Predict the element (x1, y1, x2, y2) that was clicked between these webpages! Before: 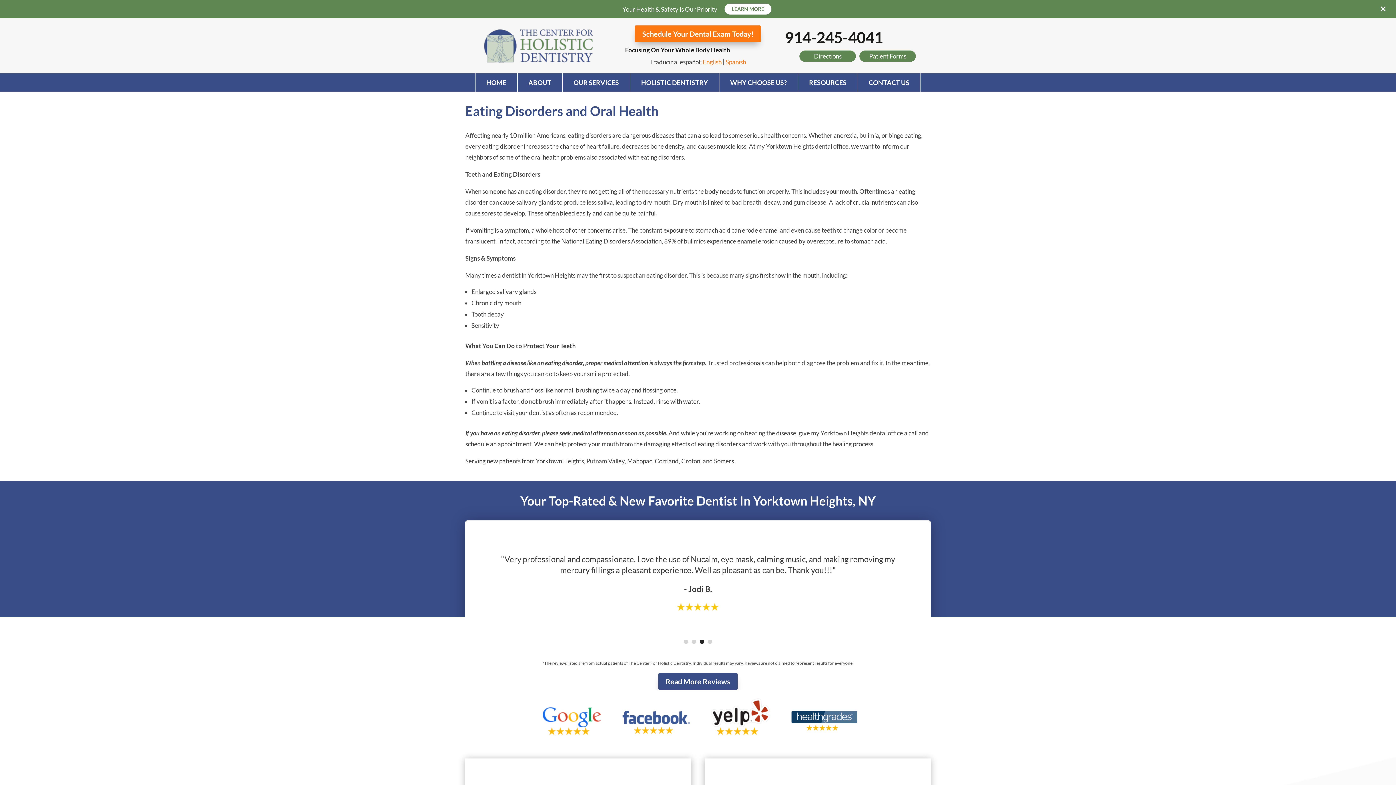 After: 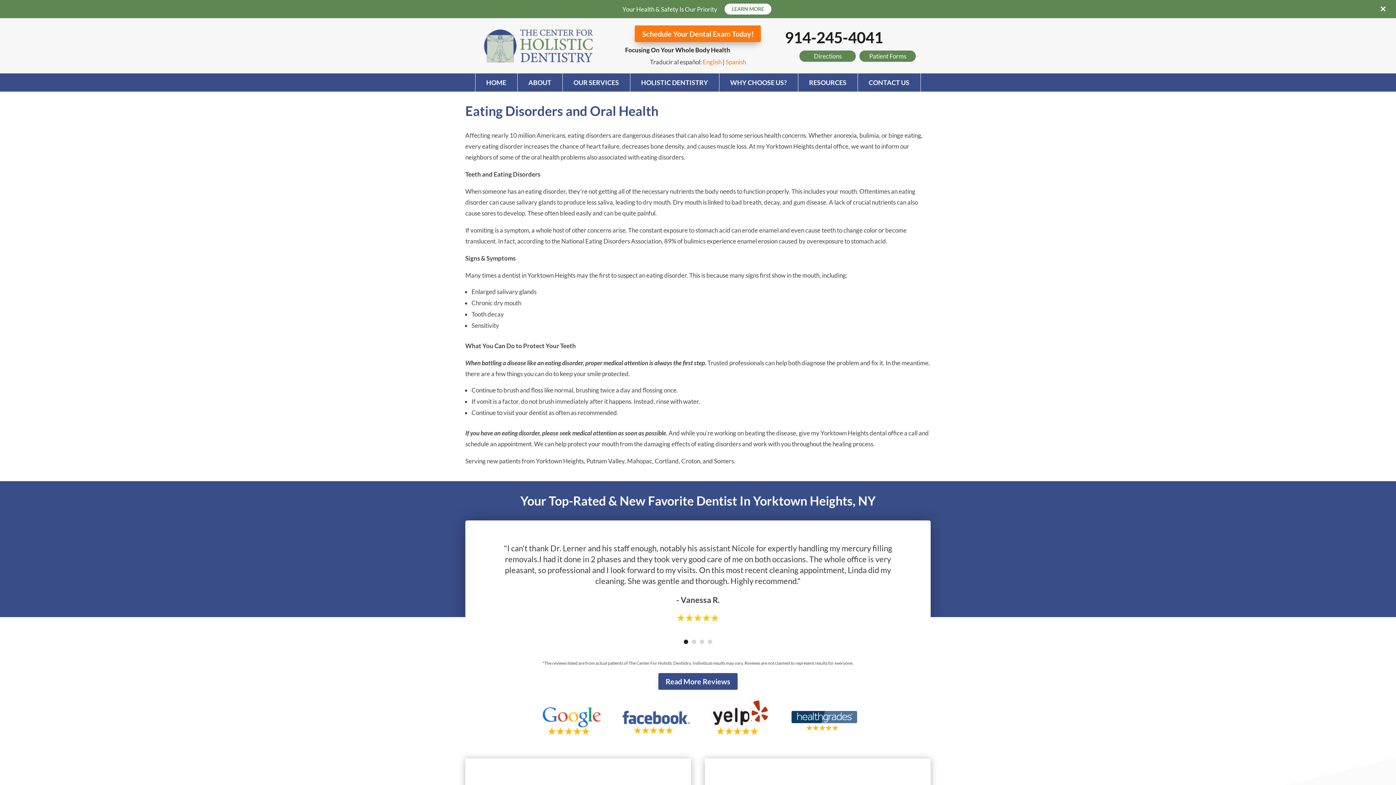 Action: bbox: (684, 640, 688, 644) label: 1